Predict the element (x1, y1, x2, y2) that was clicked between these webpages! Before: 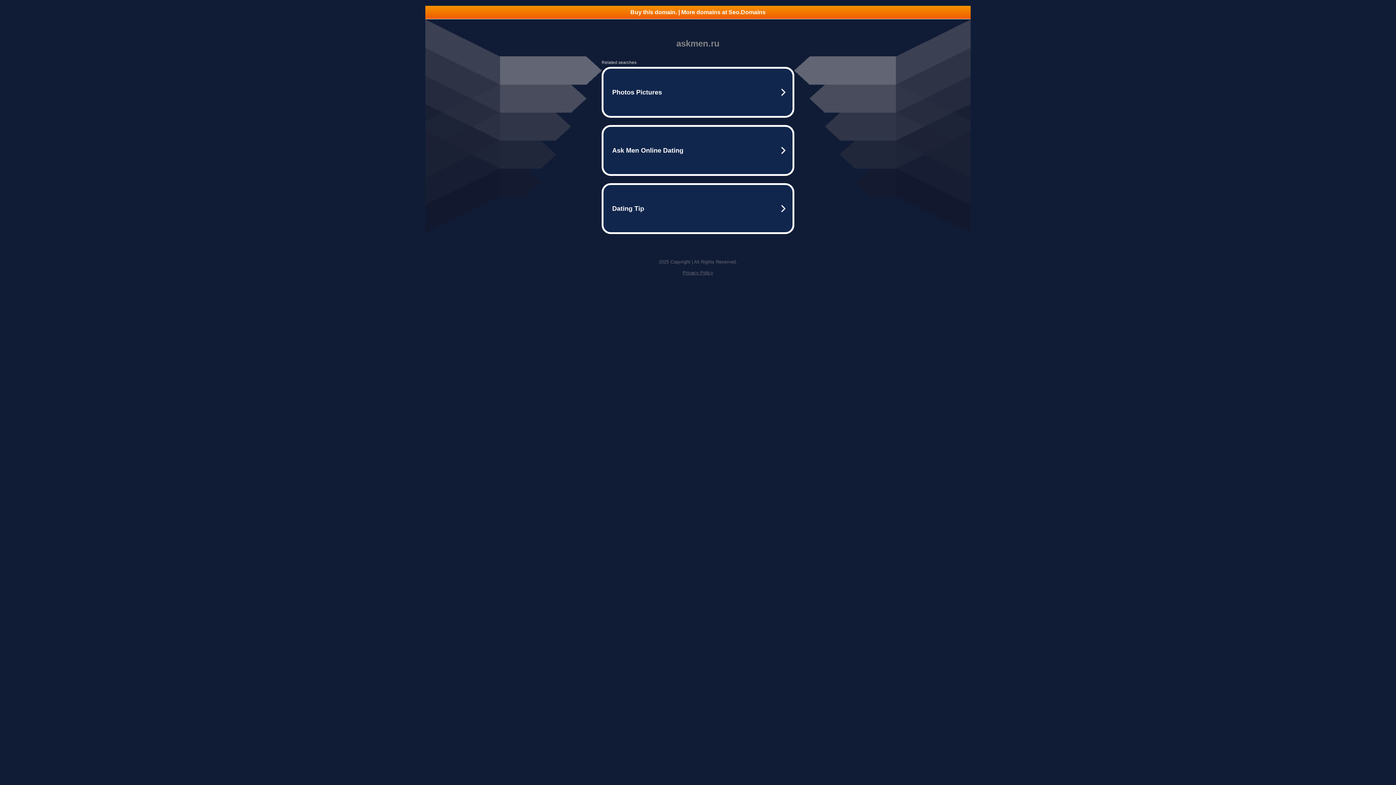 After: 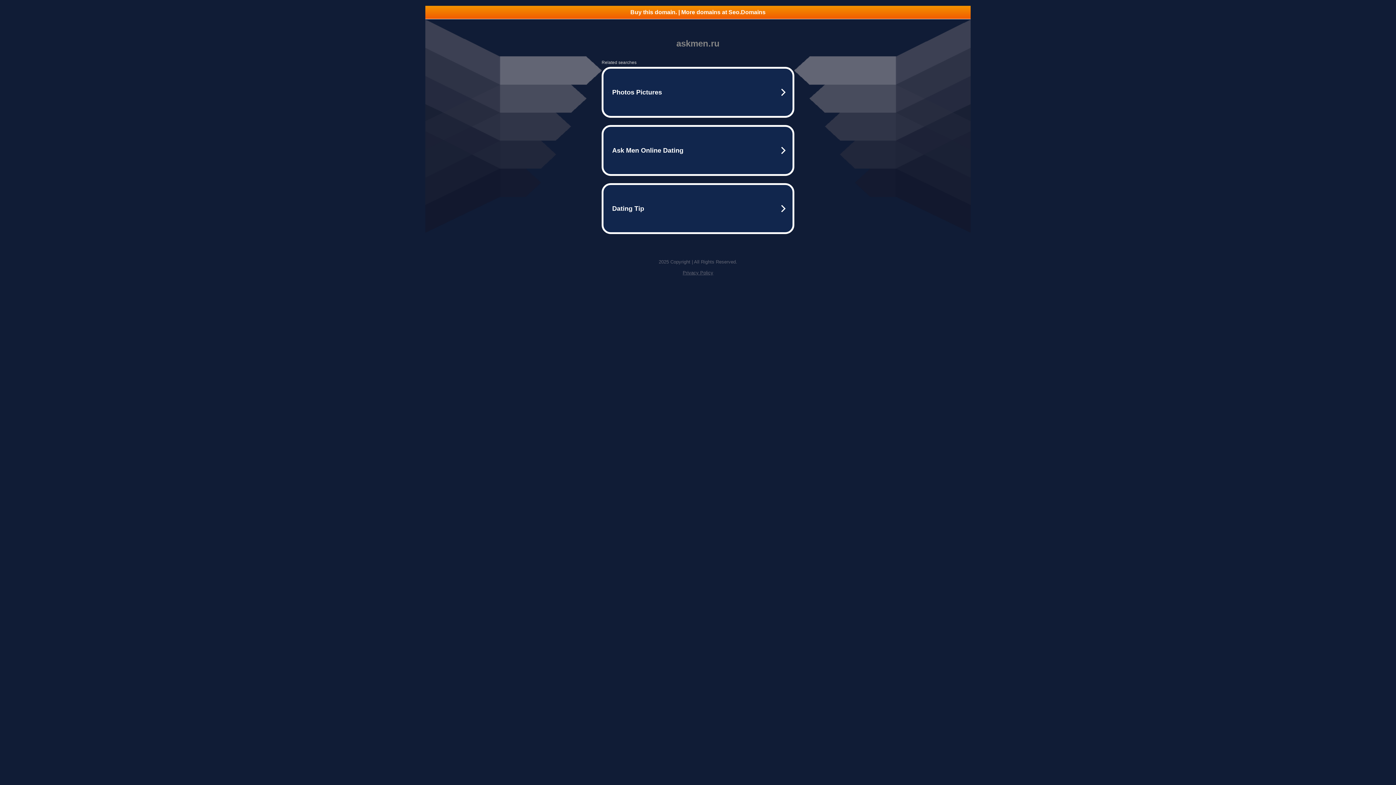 Action: label: Privacy Policy bbox: (682, 270, 713, 275)